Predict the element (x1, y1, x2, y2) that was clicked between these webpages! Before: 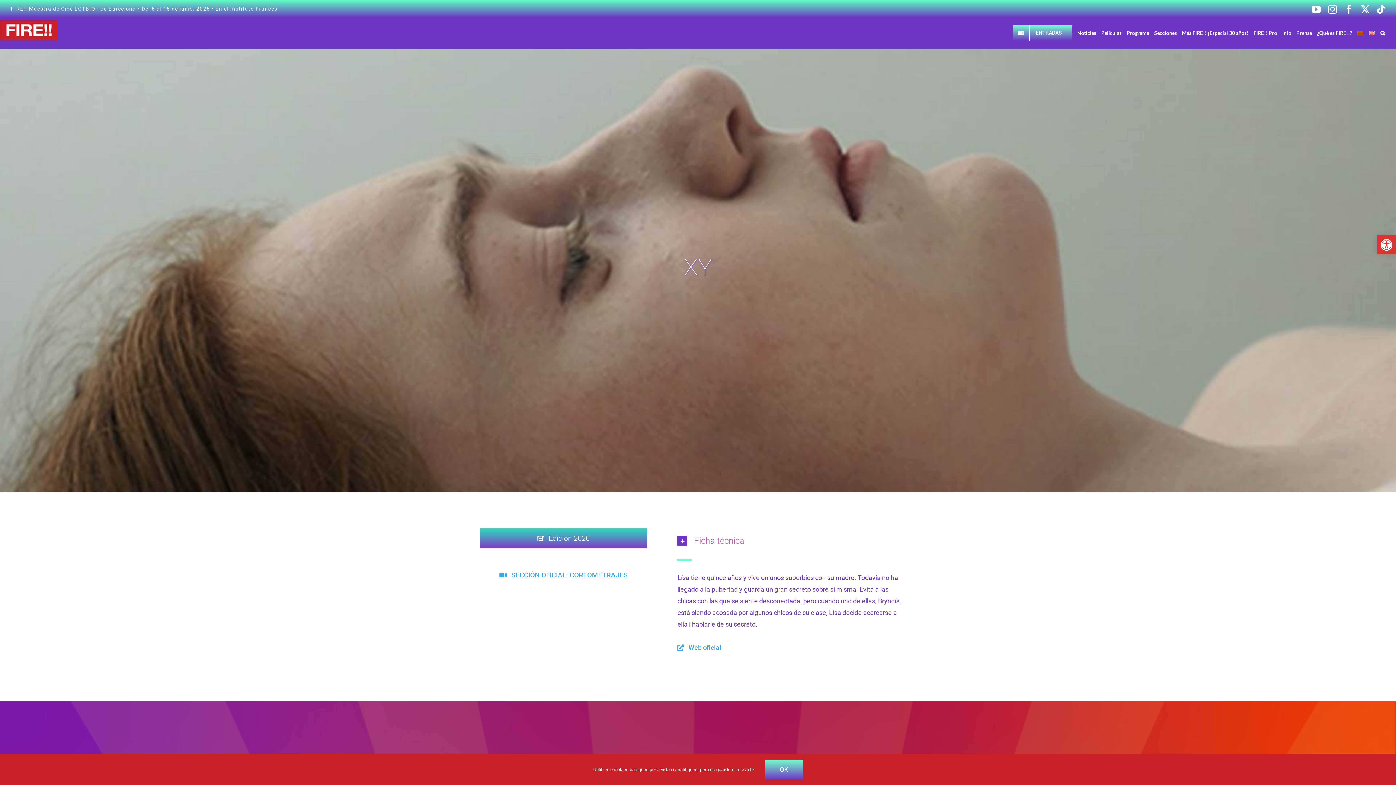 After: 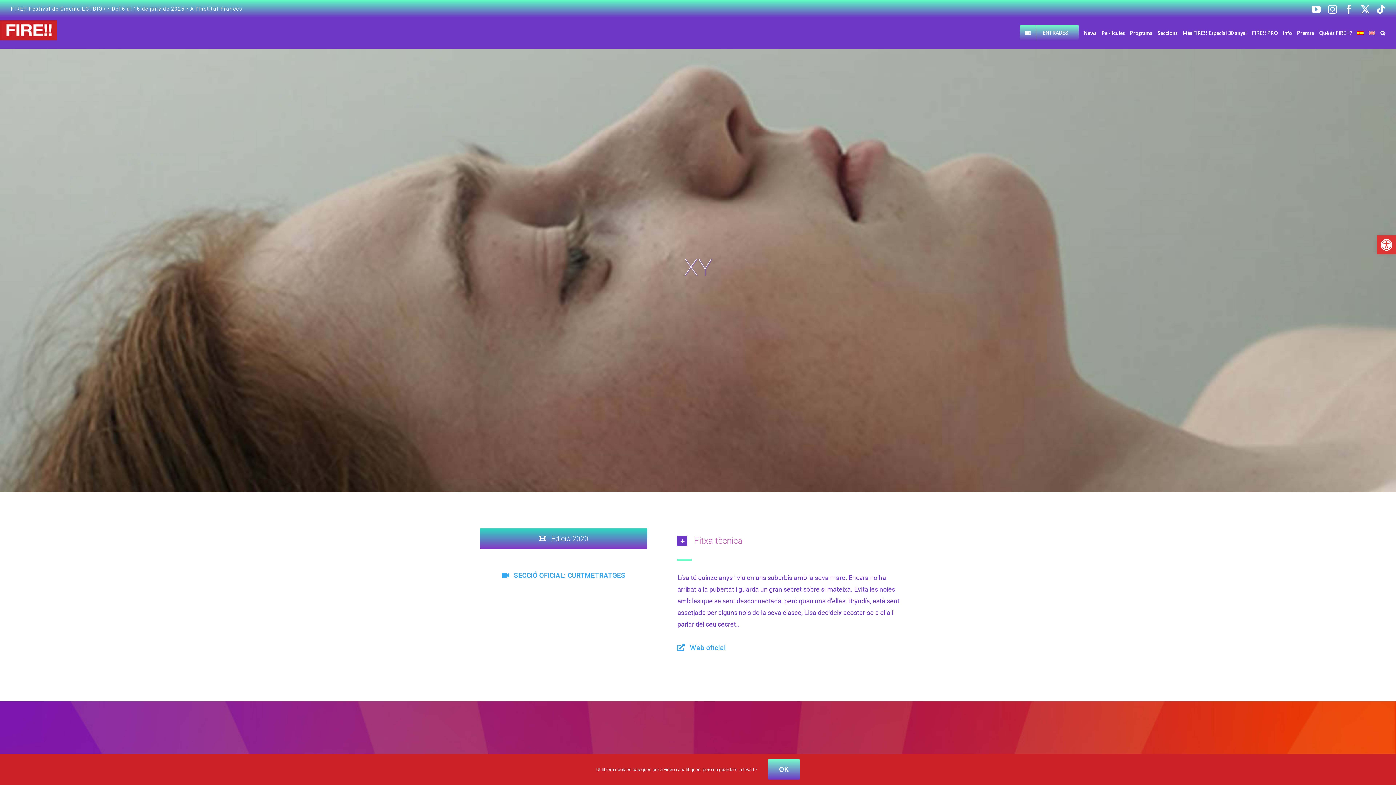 Action: bbox: (1357, 17, 1364, 48)